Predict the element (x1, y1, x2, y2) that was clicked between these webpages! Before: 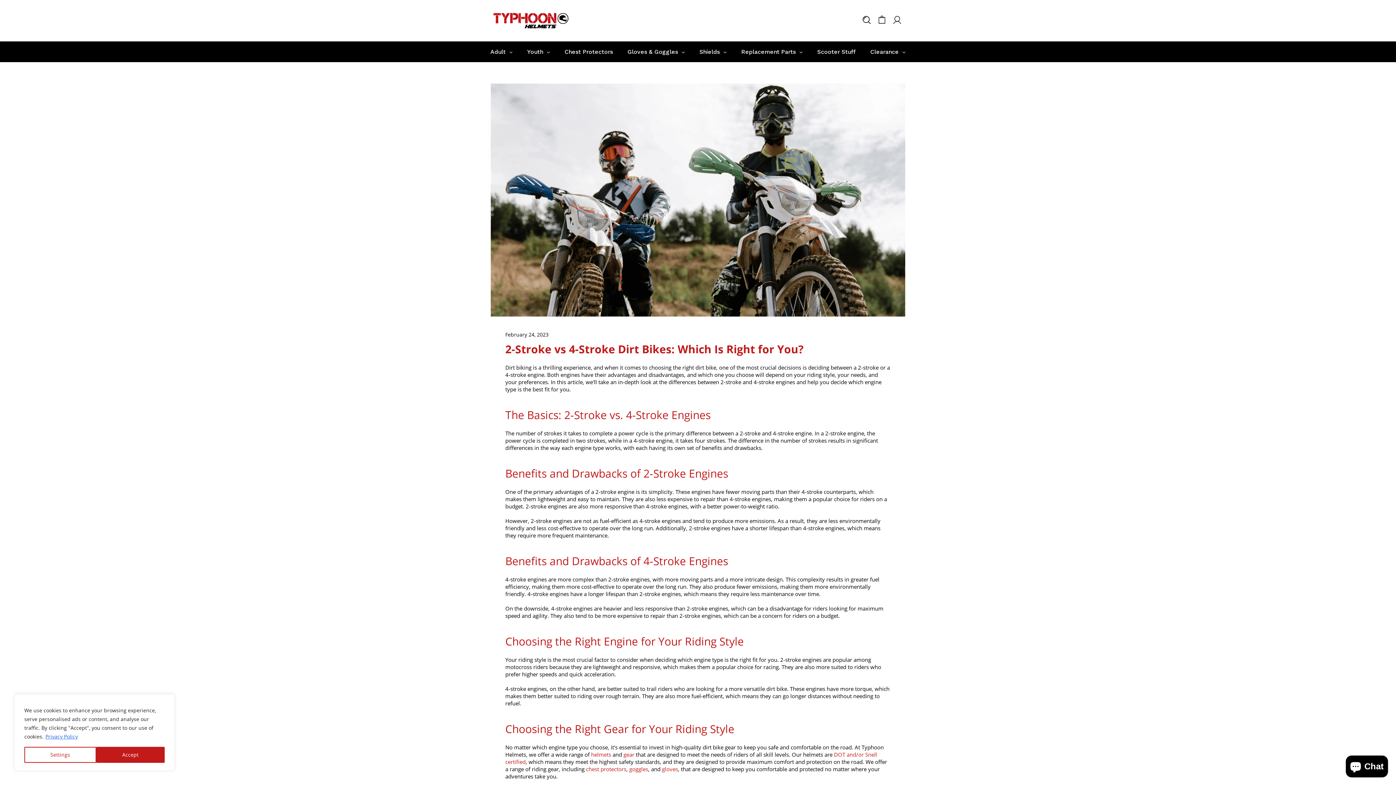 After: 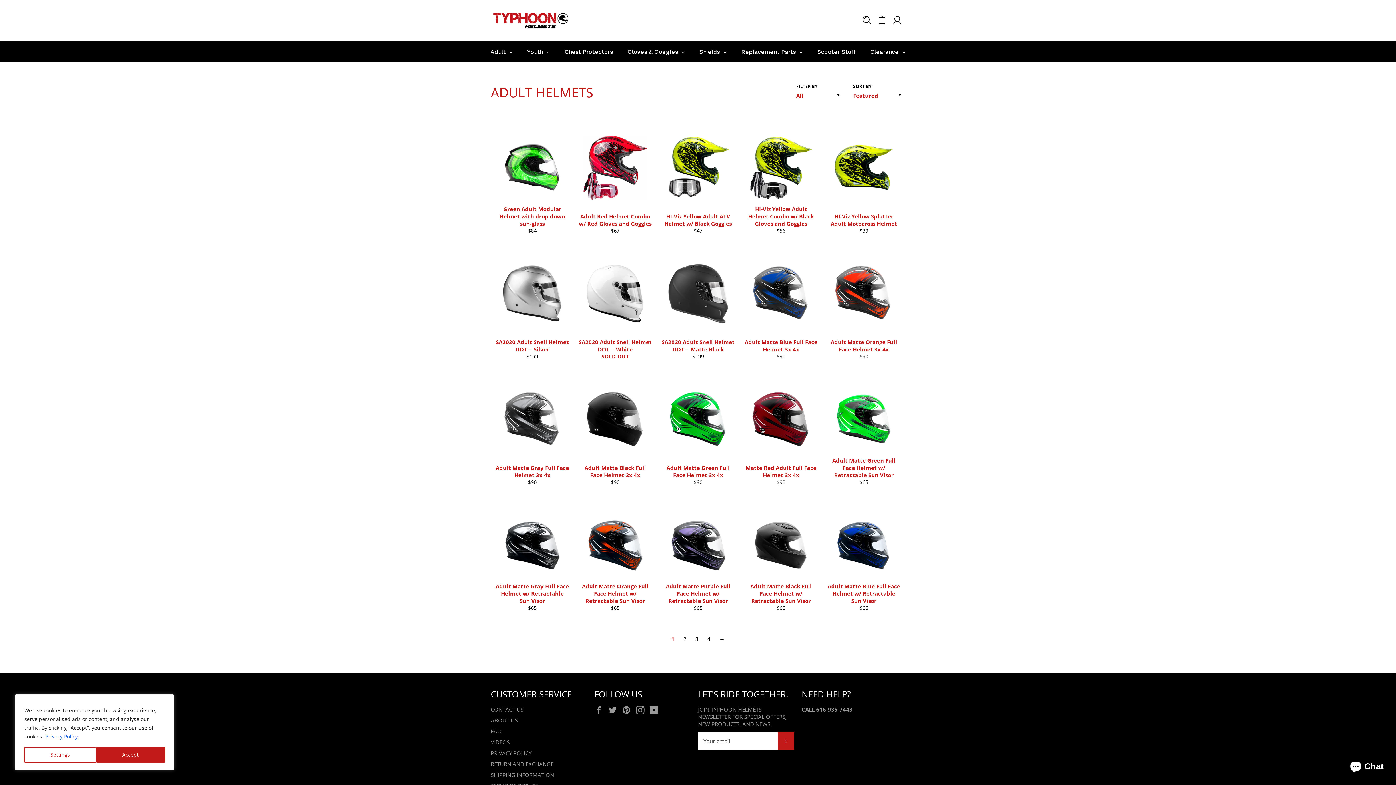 Action: bbox: (591, 751, 611, 758) label: helmets